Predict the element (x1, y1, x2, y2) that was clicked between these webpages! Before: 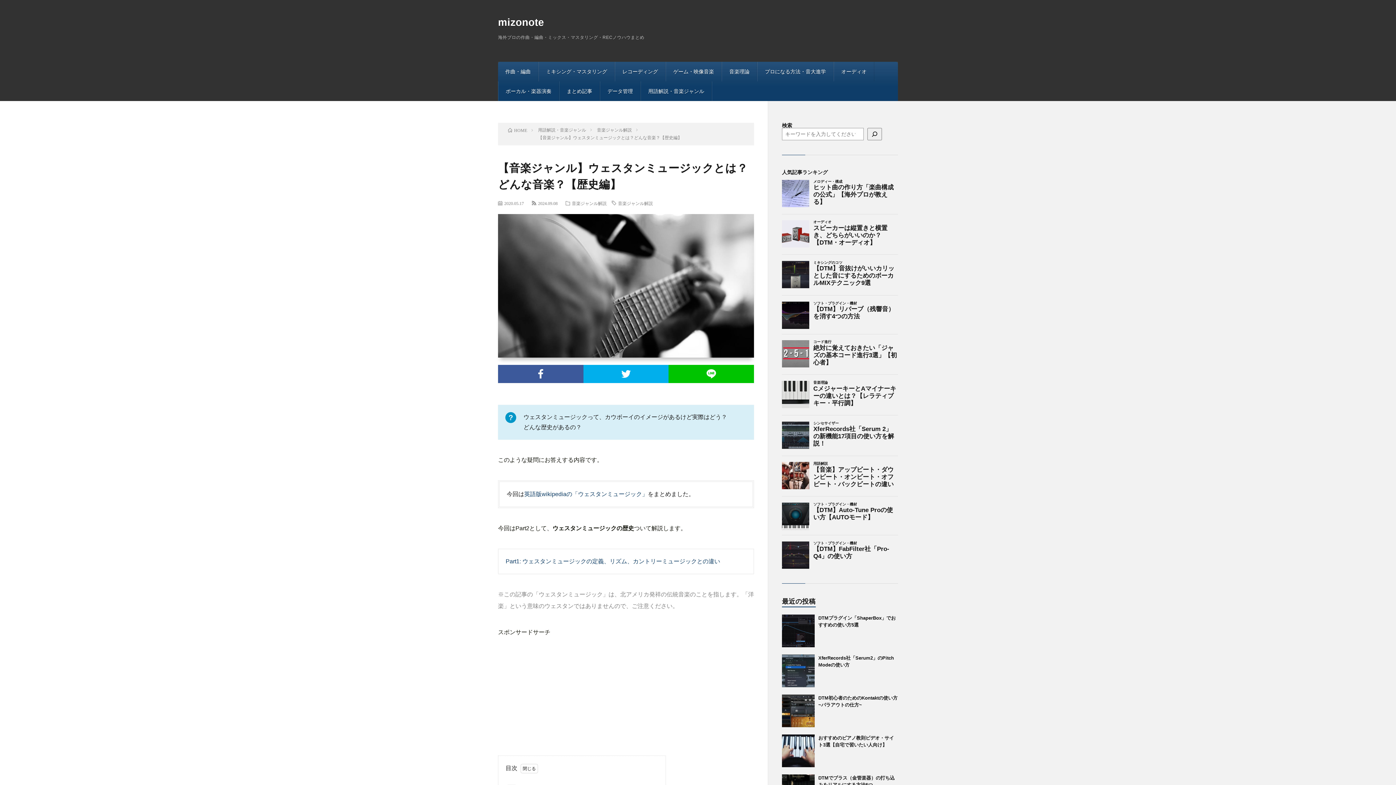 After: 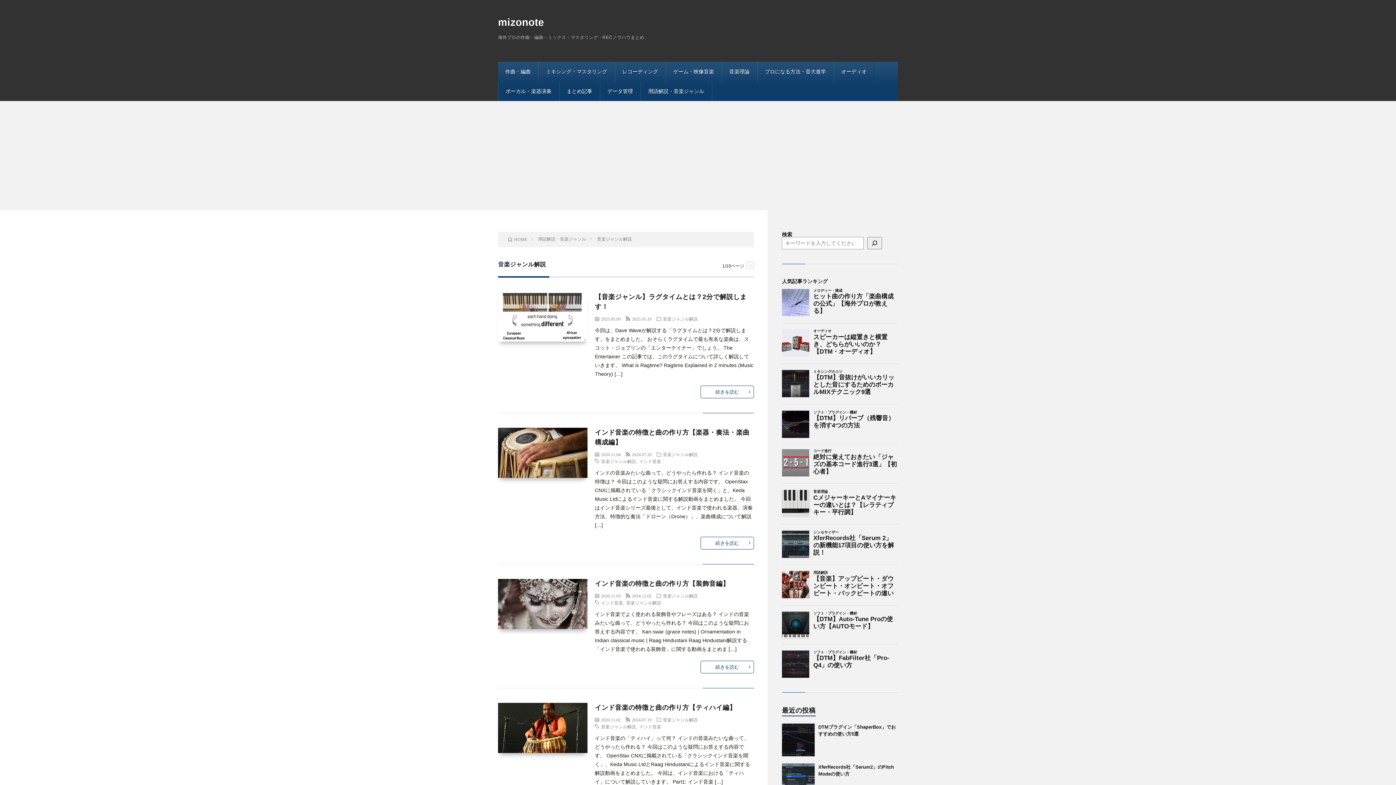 Action: label: 音楽ジャンル解説 bbox: (597, 127, 632, 132)